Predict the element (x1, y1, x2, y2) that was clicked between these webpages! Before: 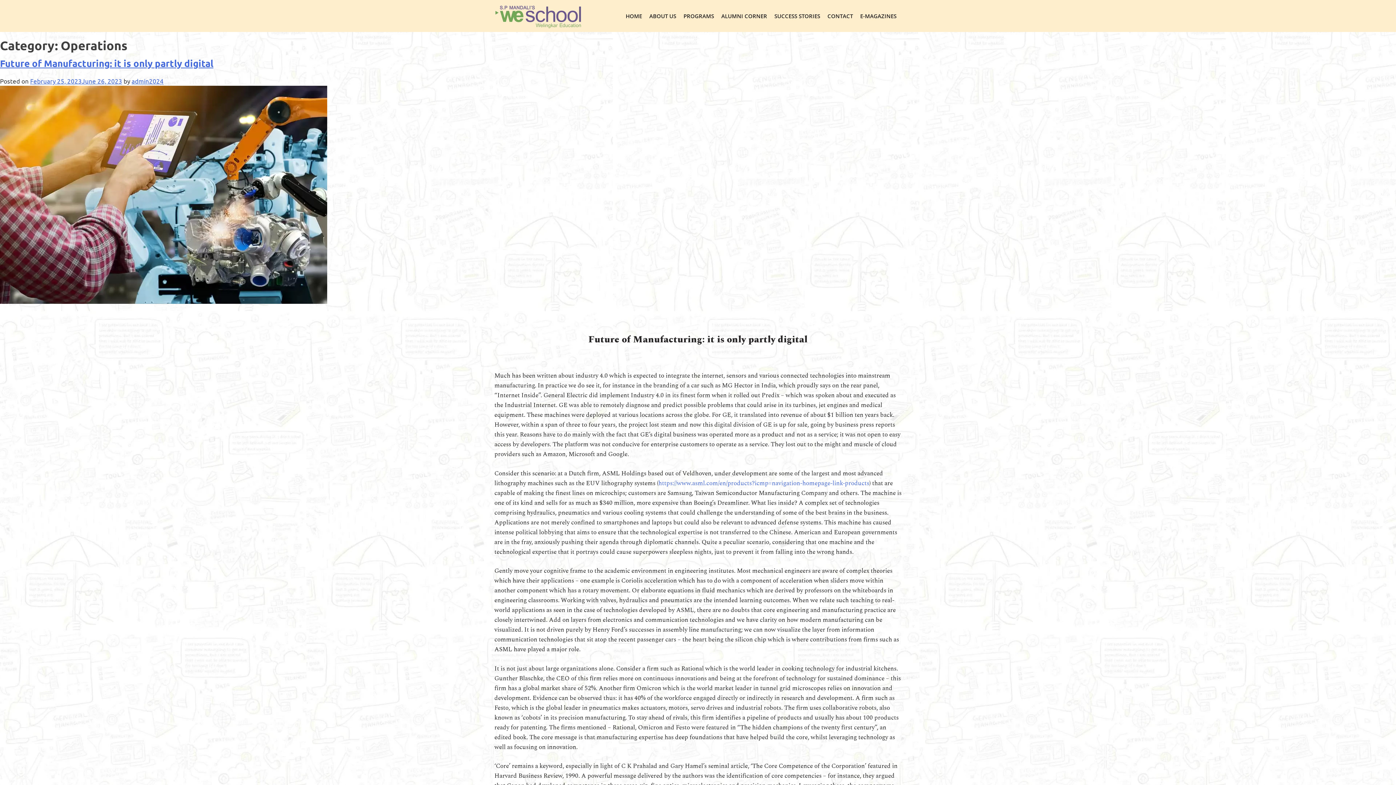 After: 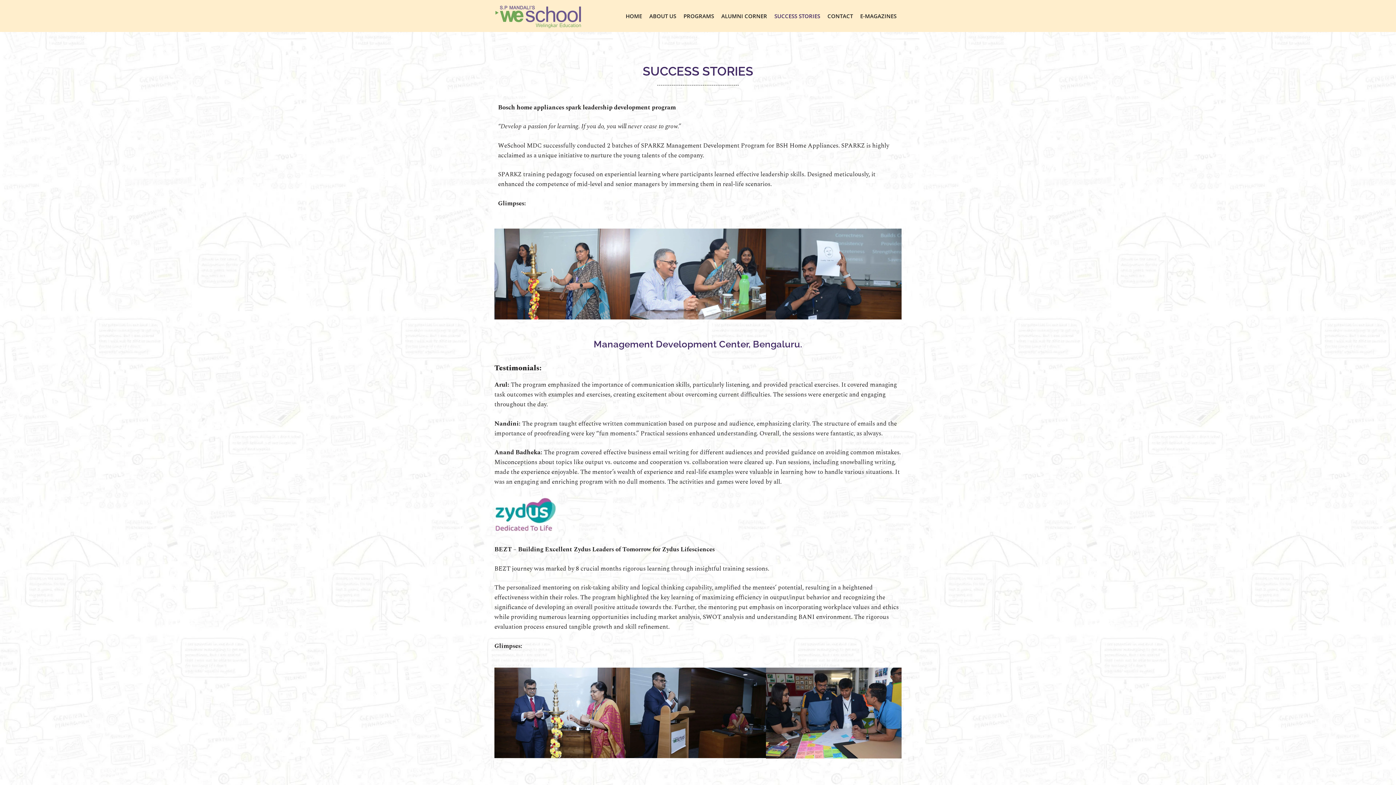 Action: label: SUCCESS STORIES bbox: (770, 7, 824, 24)